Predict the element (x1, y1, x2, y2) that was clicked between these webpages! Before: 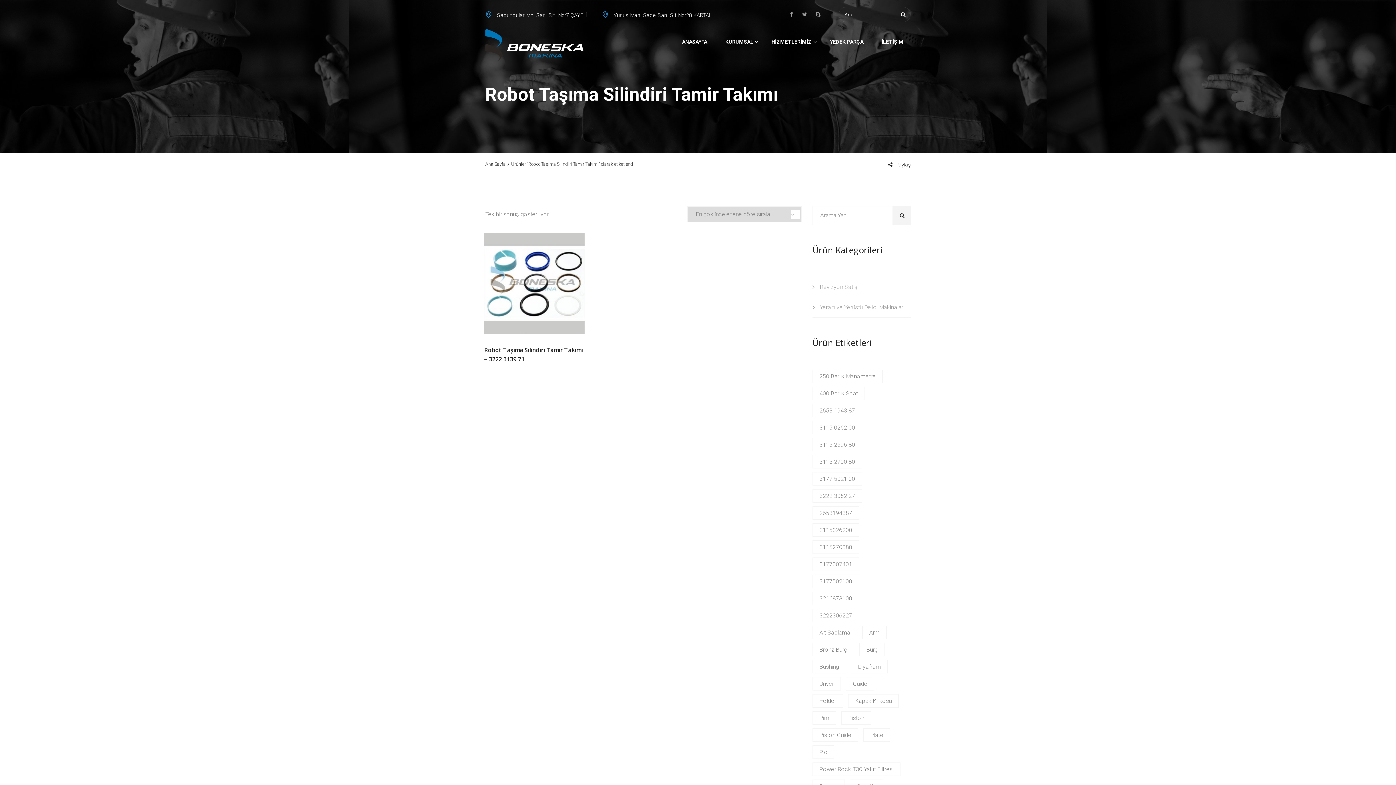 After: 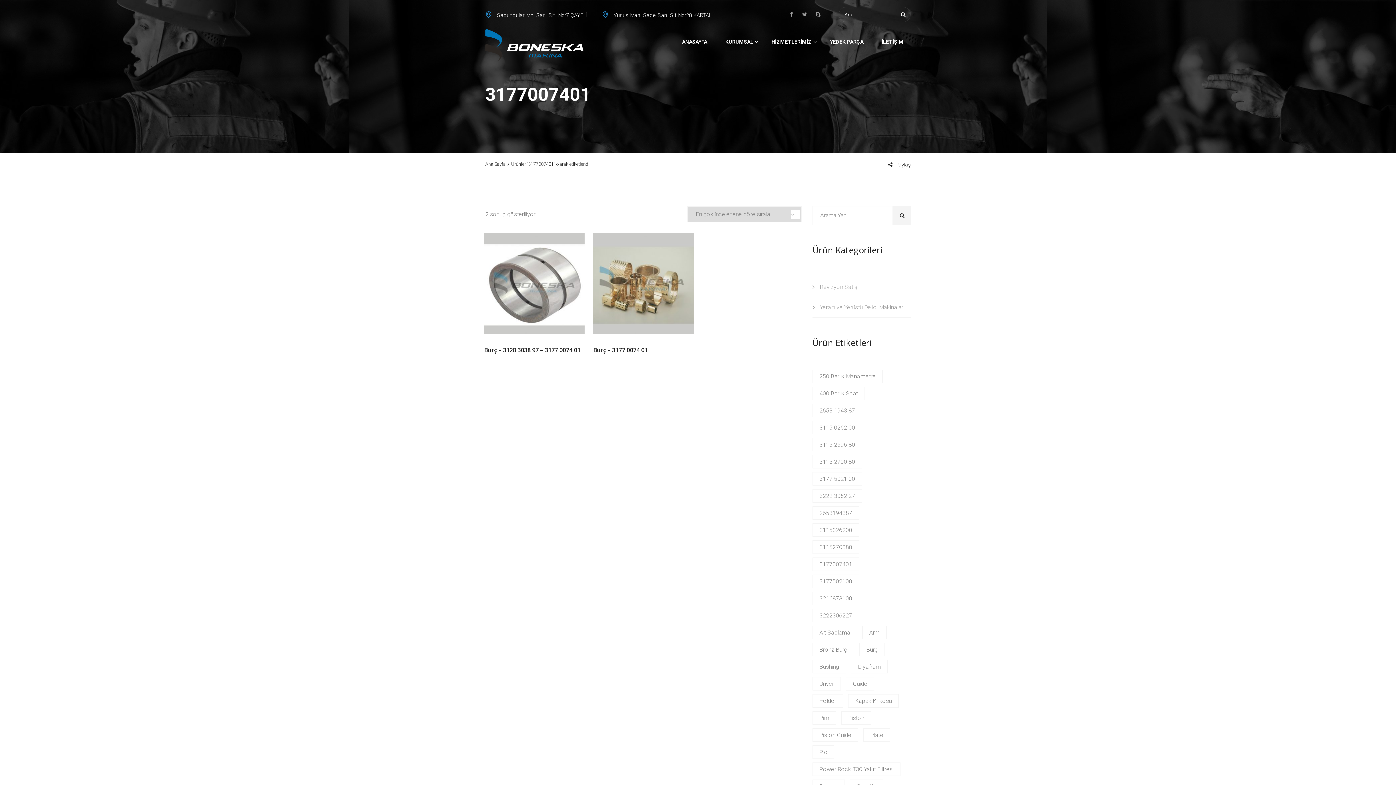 Action: label: 3177007401 (2 products) bbox: (812, 557, 859, 571)